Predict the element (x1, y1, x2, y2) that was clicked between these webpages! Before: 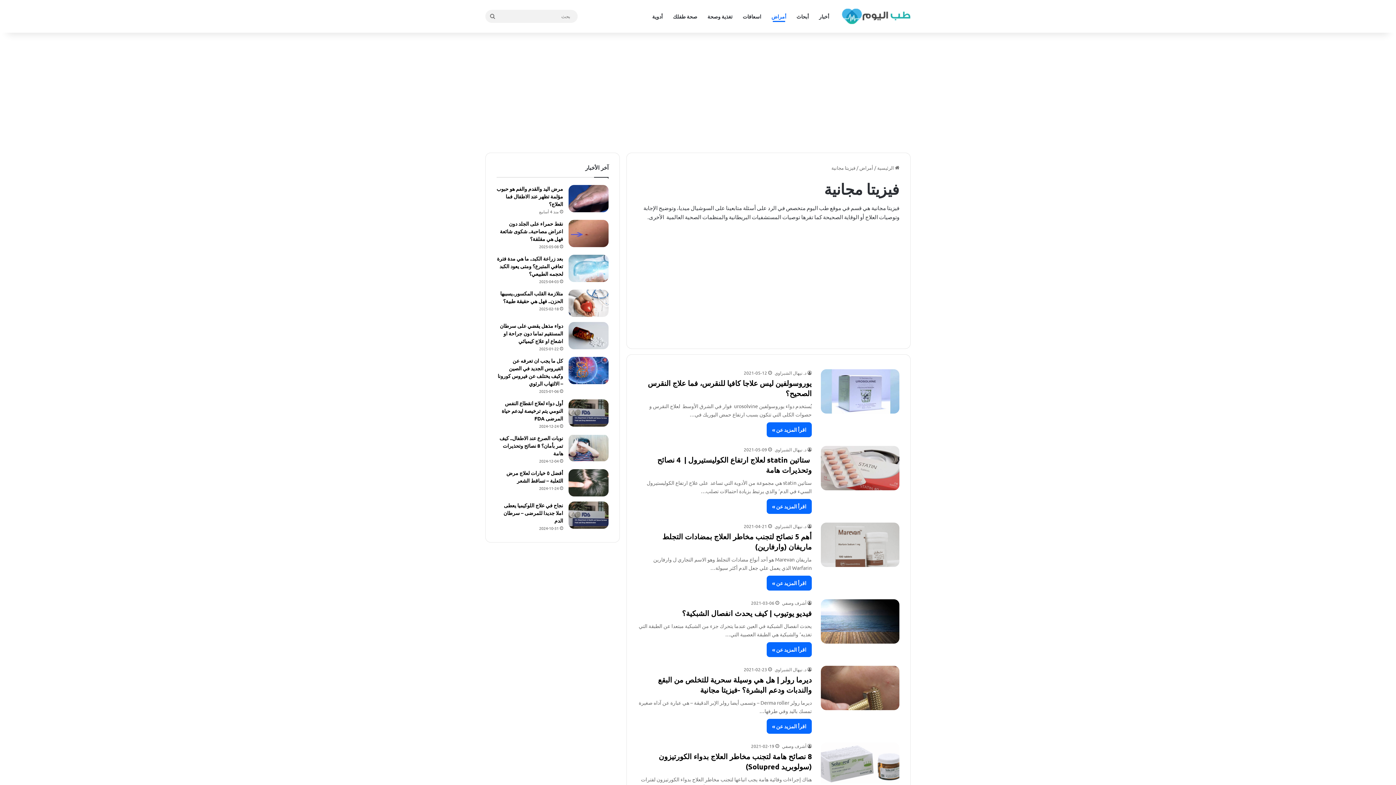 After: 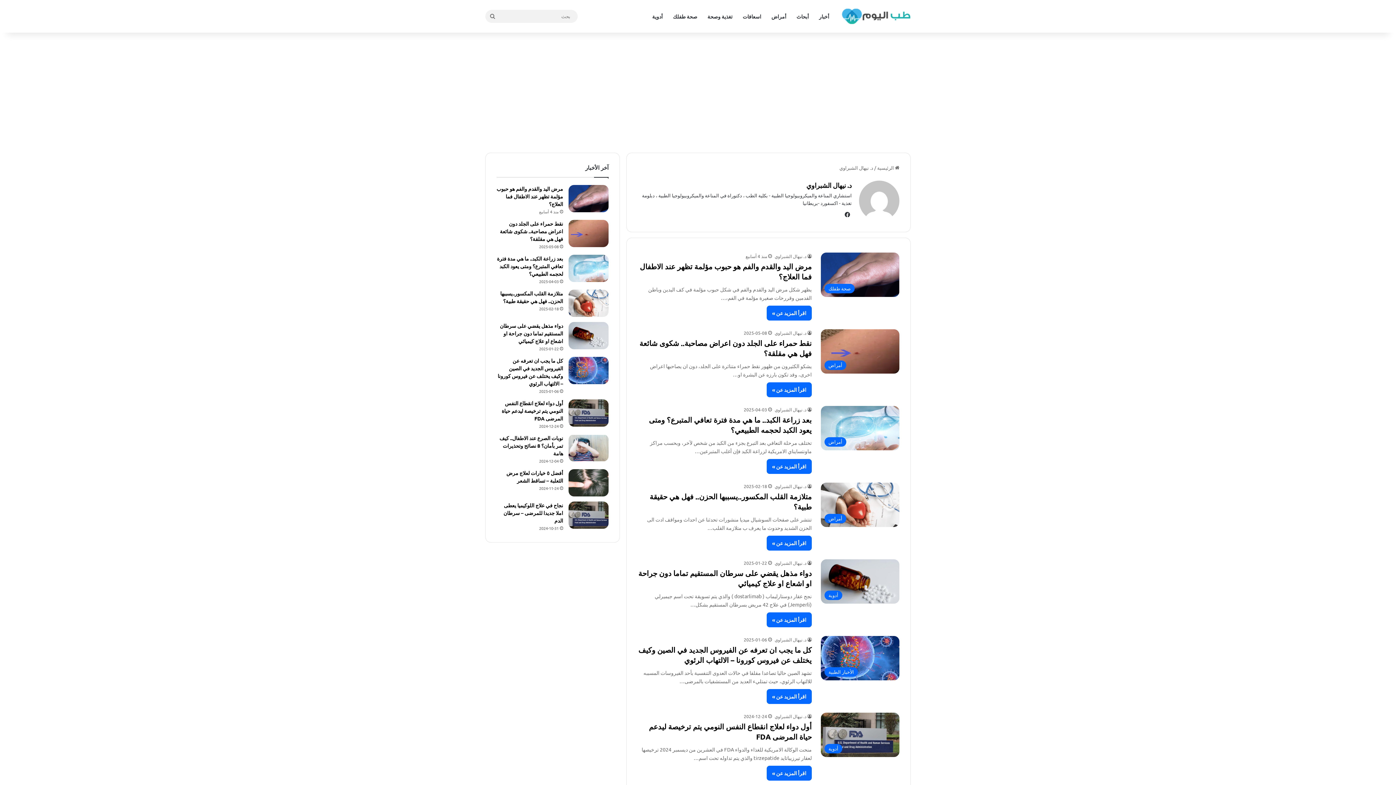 Action: label: د. نيهال الشبراوي bbox: (774, 370, 812, 376)